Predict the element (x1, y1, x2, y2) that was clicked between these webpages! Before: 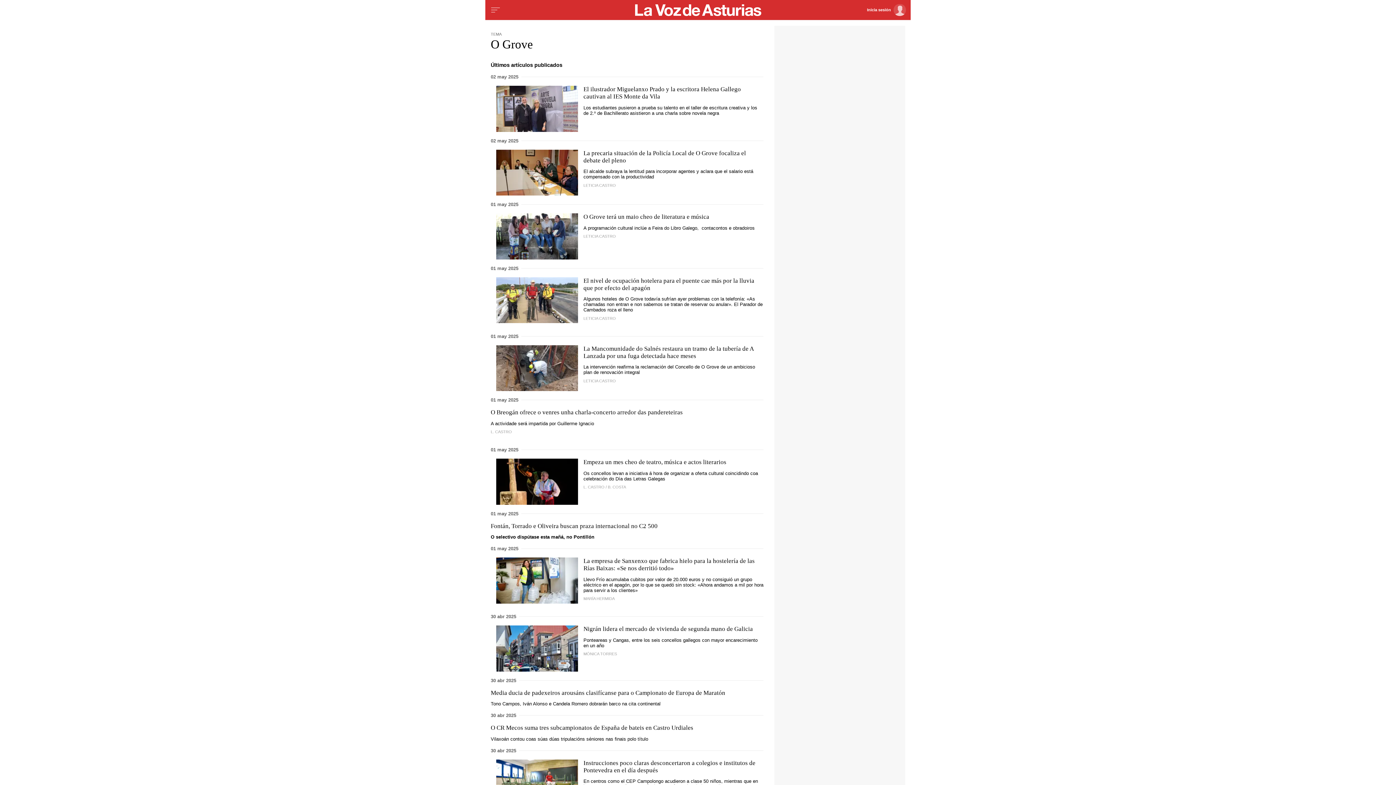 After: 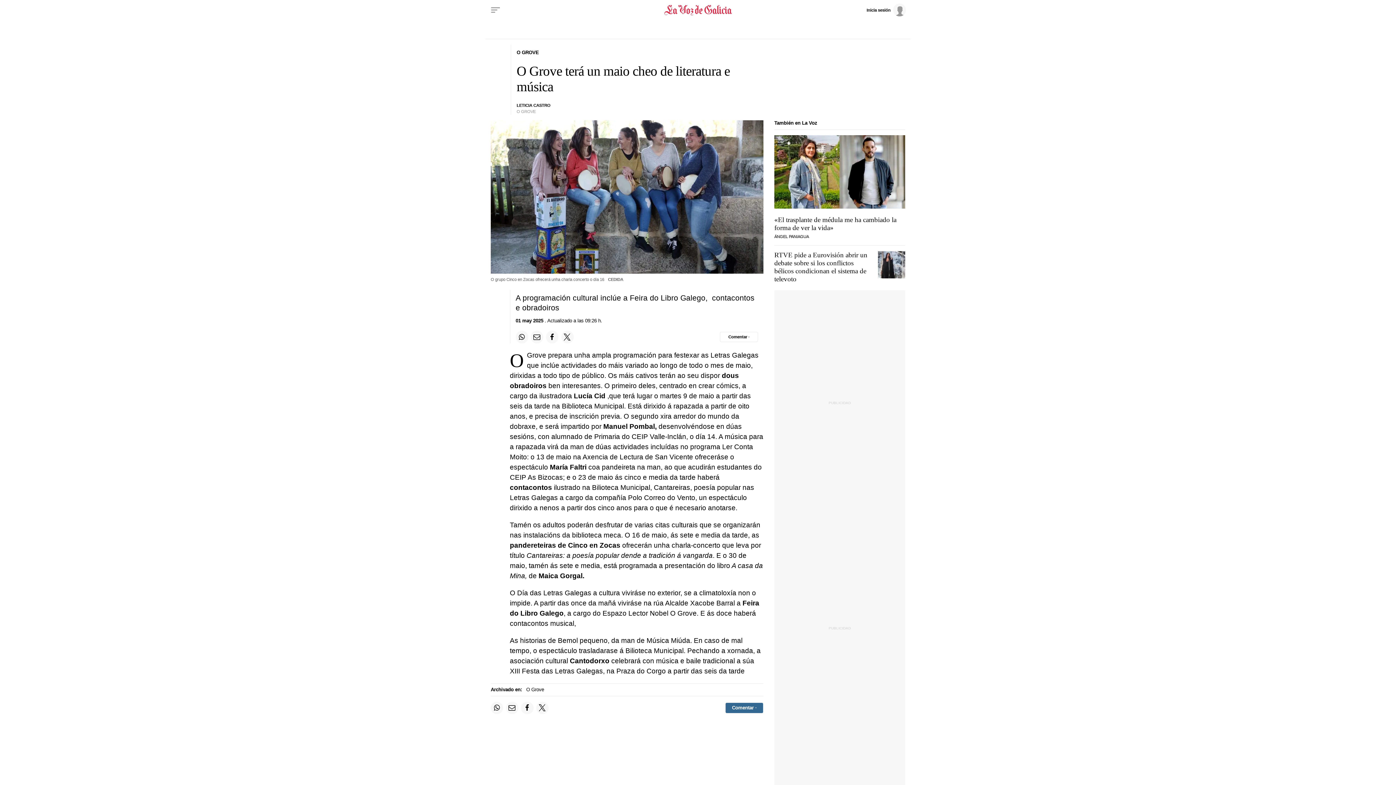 Action: label: O Grove terá un maio cheo de literatura e música bbox: (583, 213, 709, 220)